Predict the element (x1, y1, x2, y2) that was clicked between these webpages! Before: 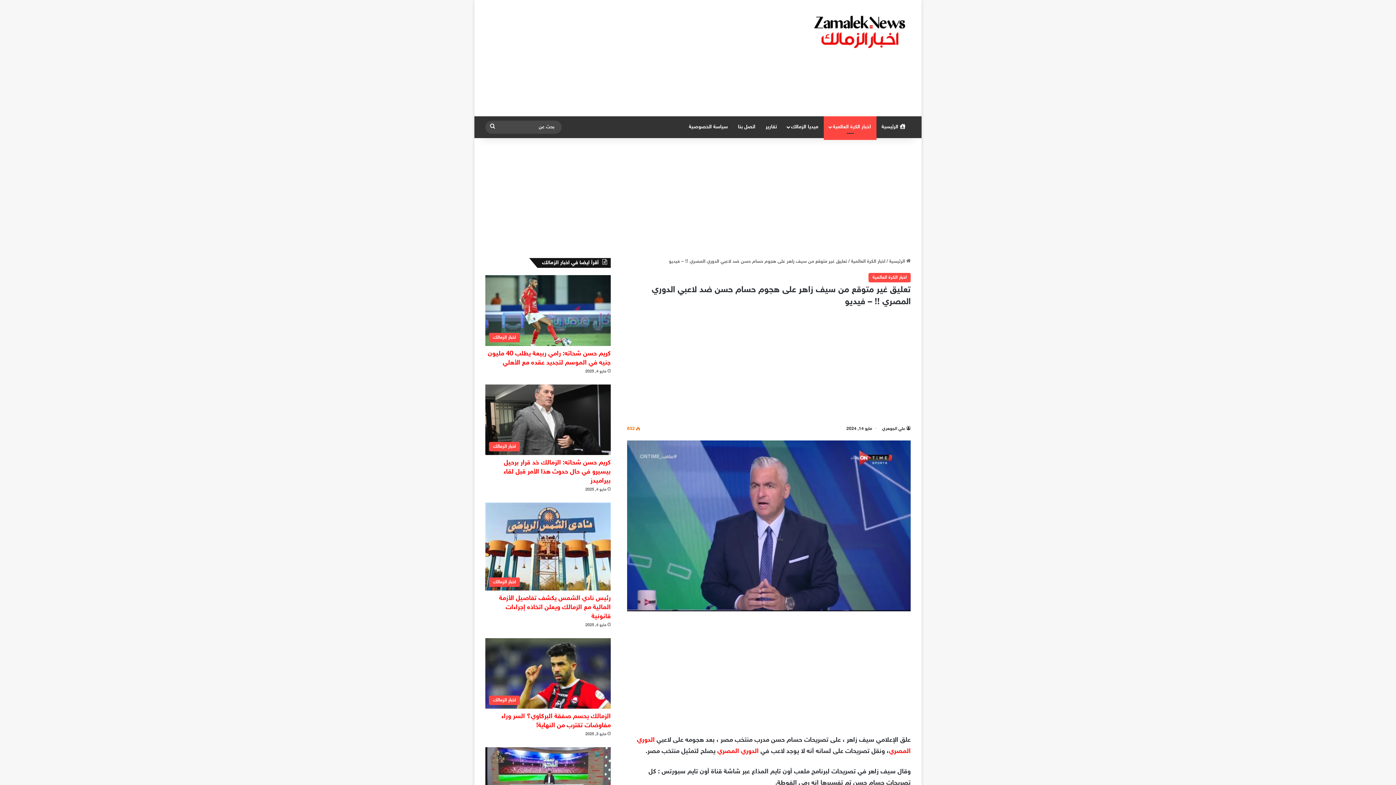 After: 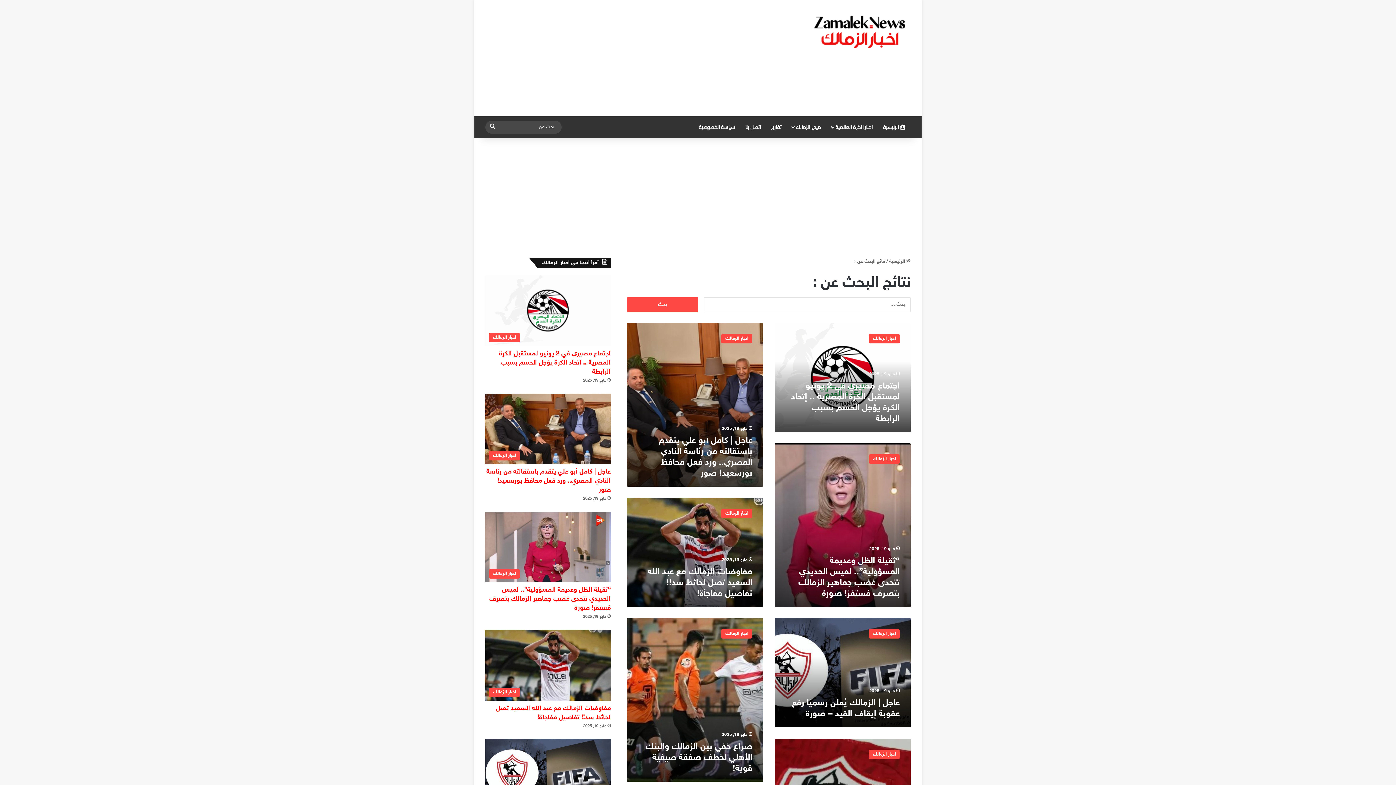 Action: bbox: (485, 120, 500, 133) label: بحث عن